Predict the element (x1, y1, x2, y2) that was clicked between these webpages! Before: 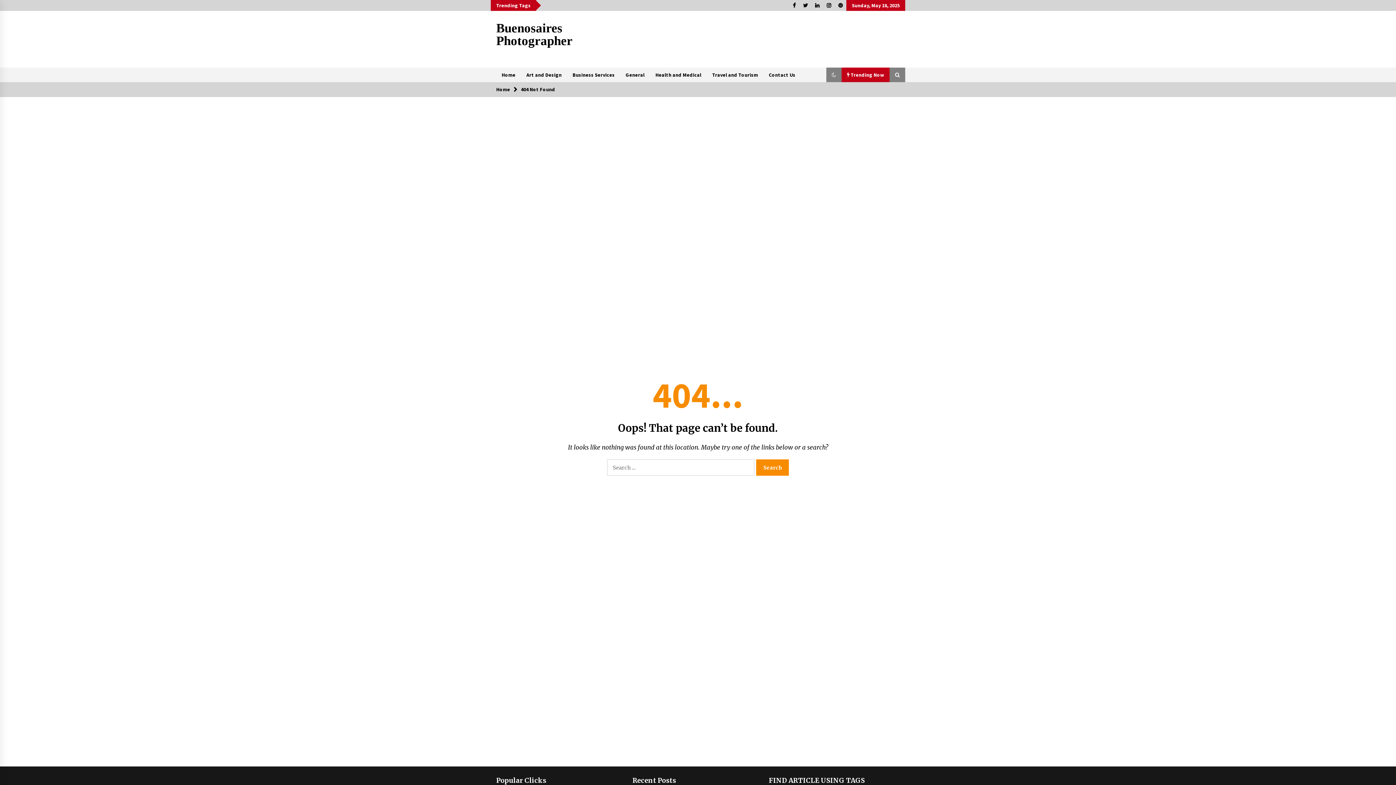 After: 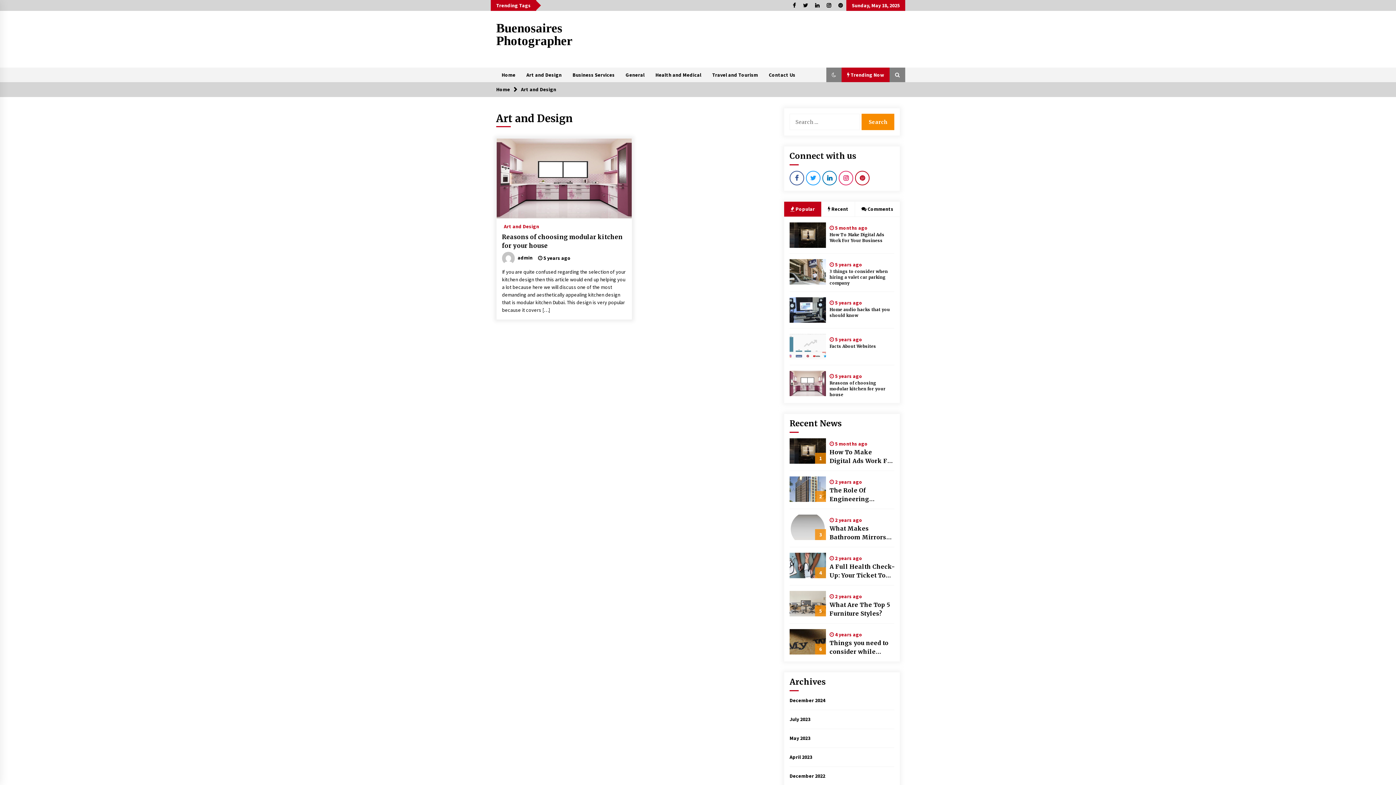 Action: label: Art and Design bbox: (521, 67, 567, 82)